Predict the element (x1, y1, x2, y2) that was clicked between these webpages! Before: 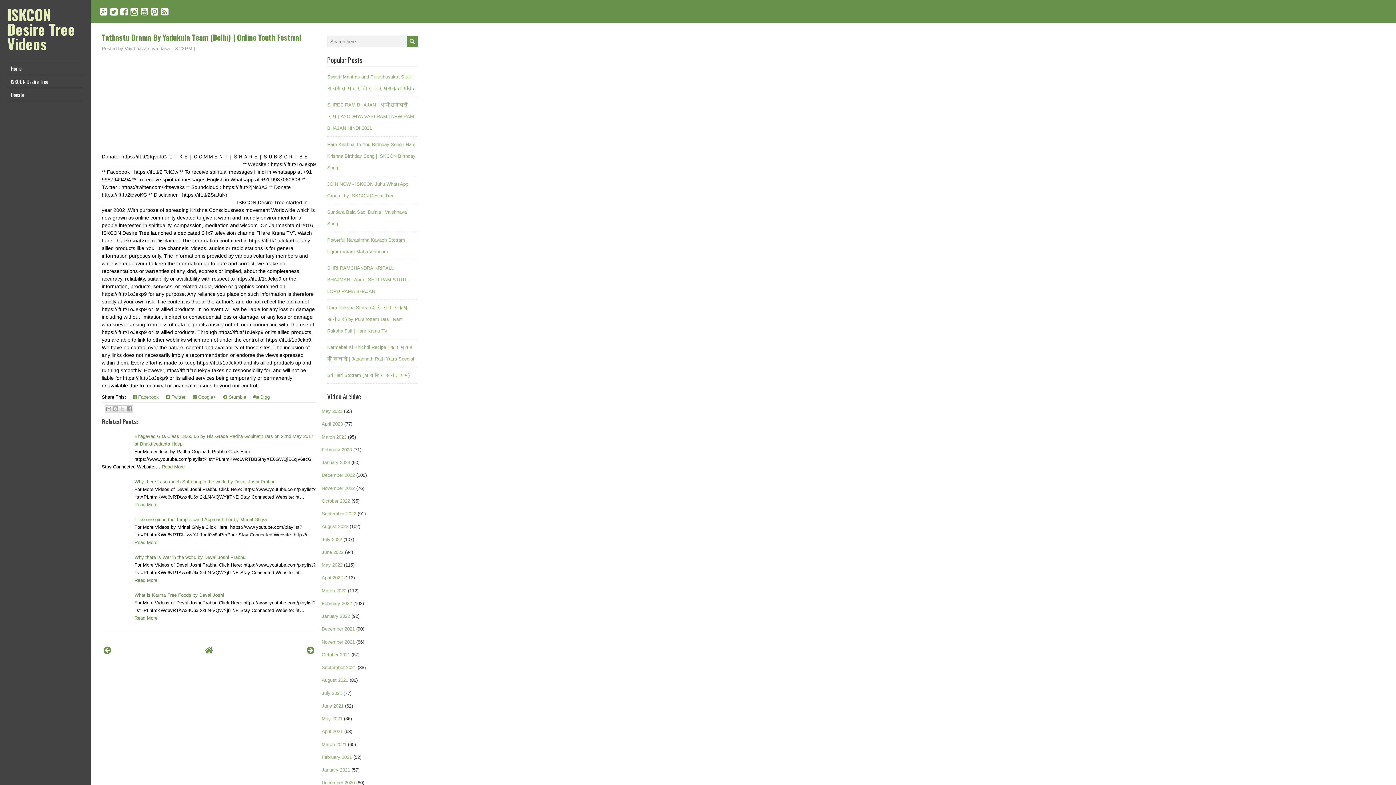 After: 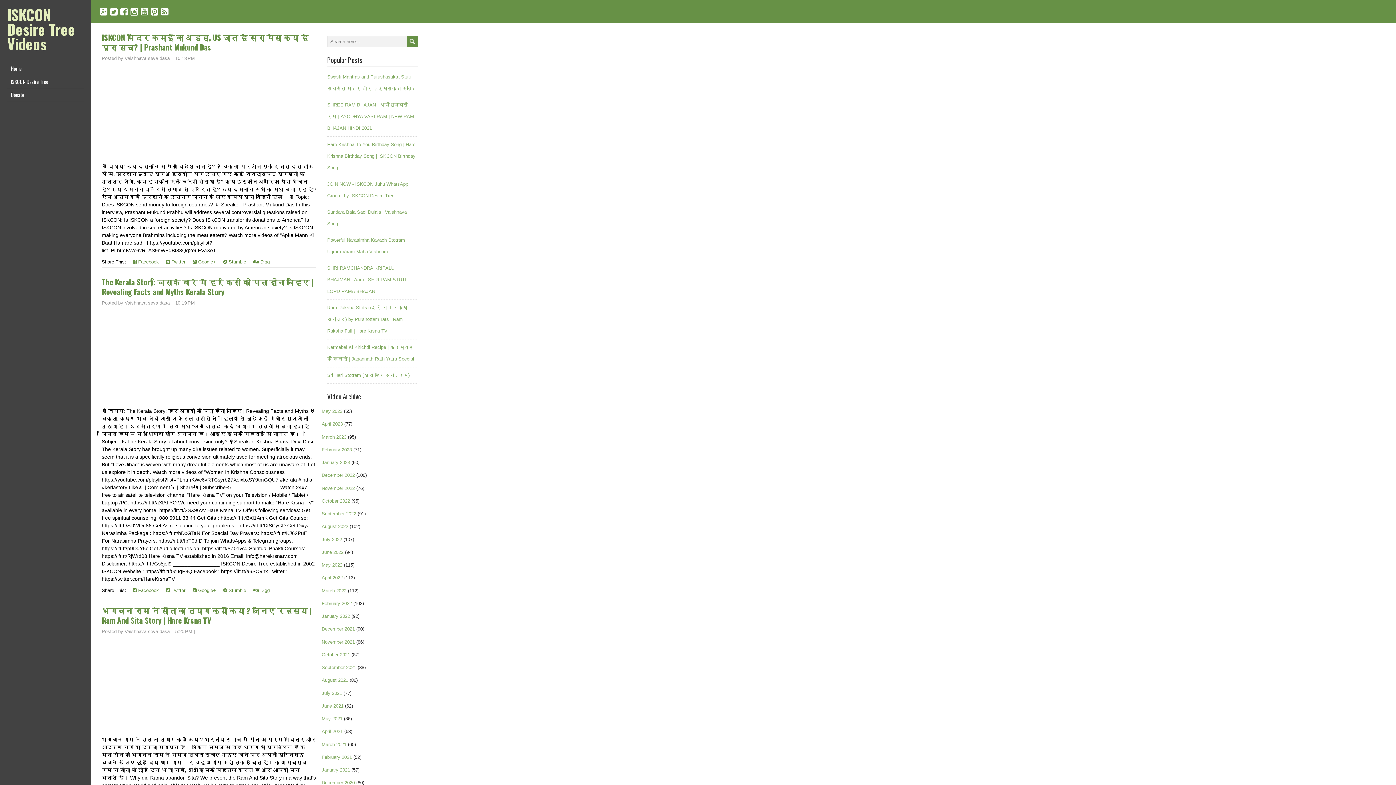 Action: label: May 2023 bbox: (321, 408, 342, 414)